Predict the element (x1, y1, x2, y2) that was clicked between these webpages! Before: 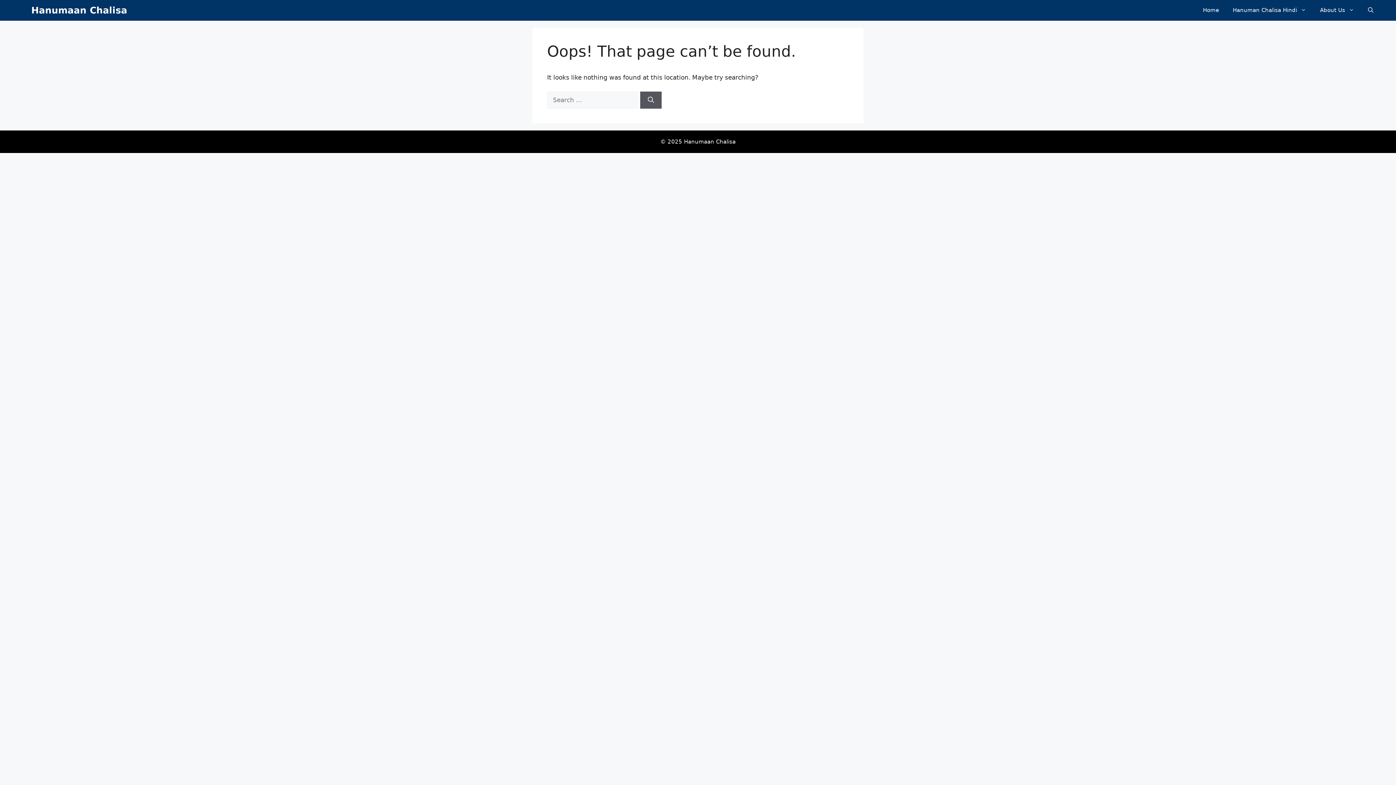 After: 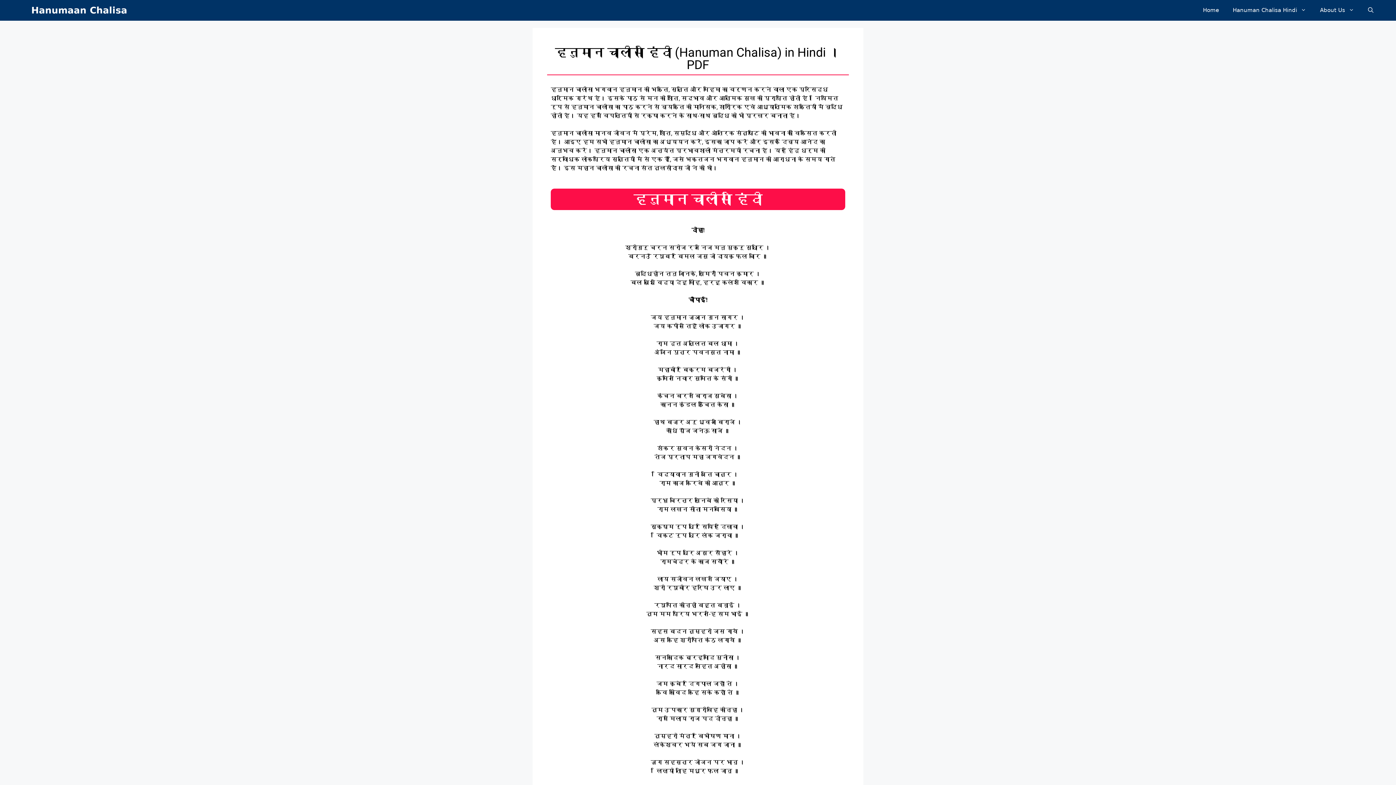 Action: label: Hanuman Chalisa Hindi bbox: (1226, 3, 1313, 17)